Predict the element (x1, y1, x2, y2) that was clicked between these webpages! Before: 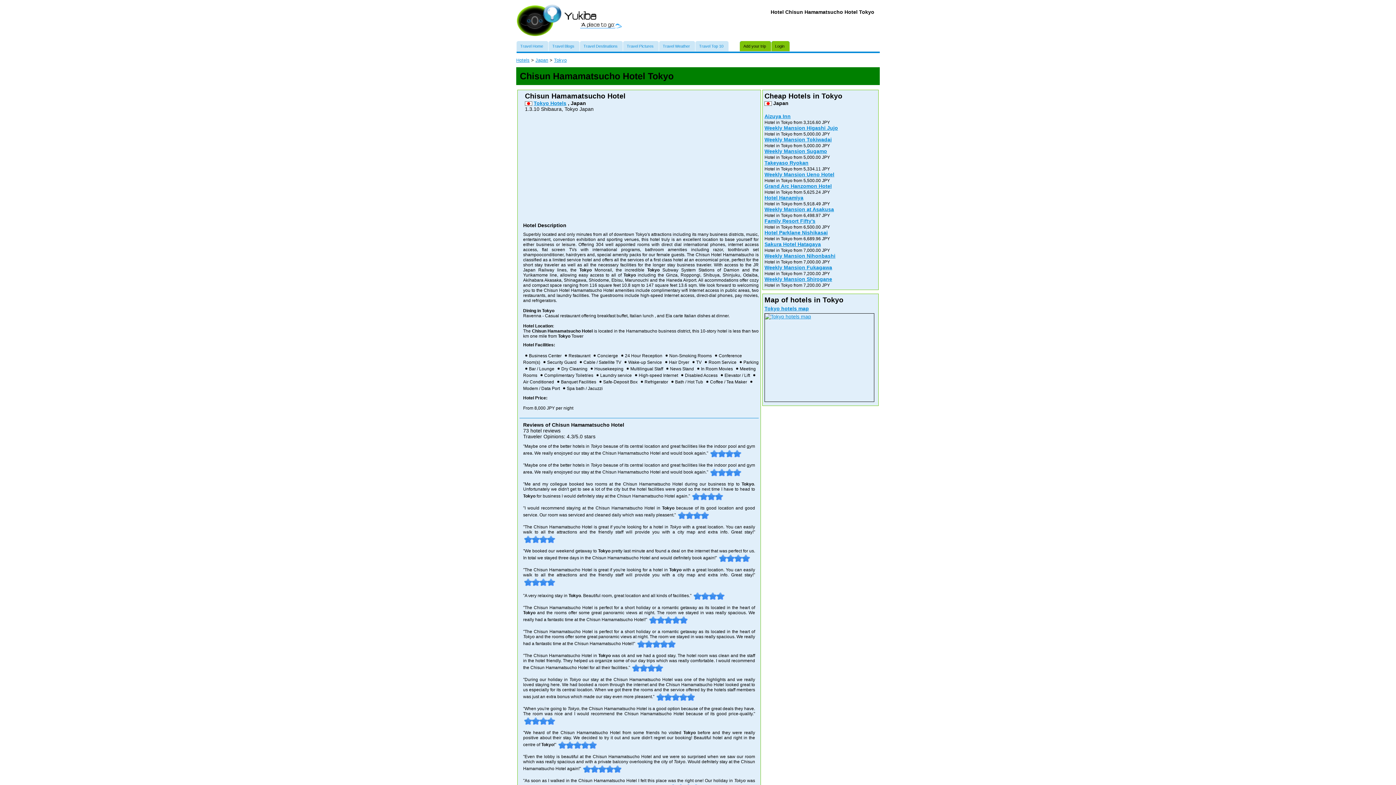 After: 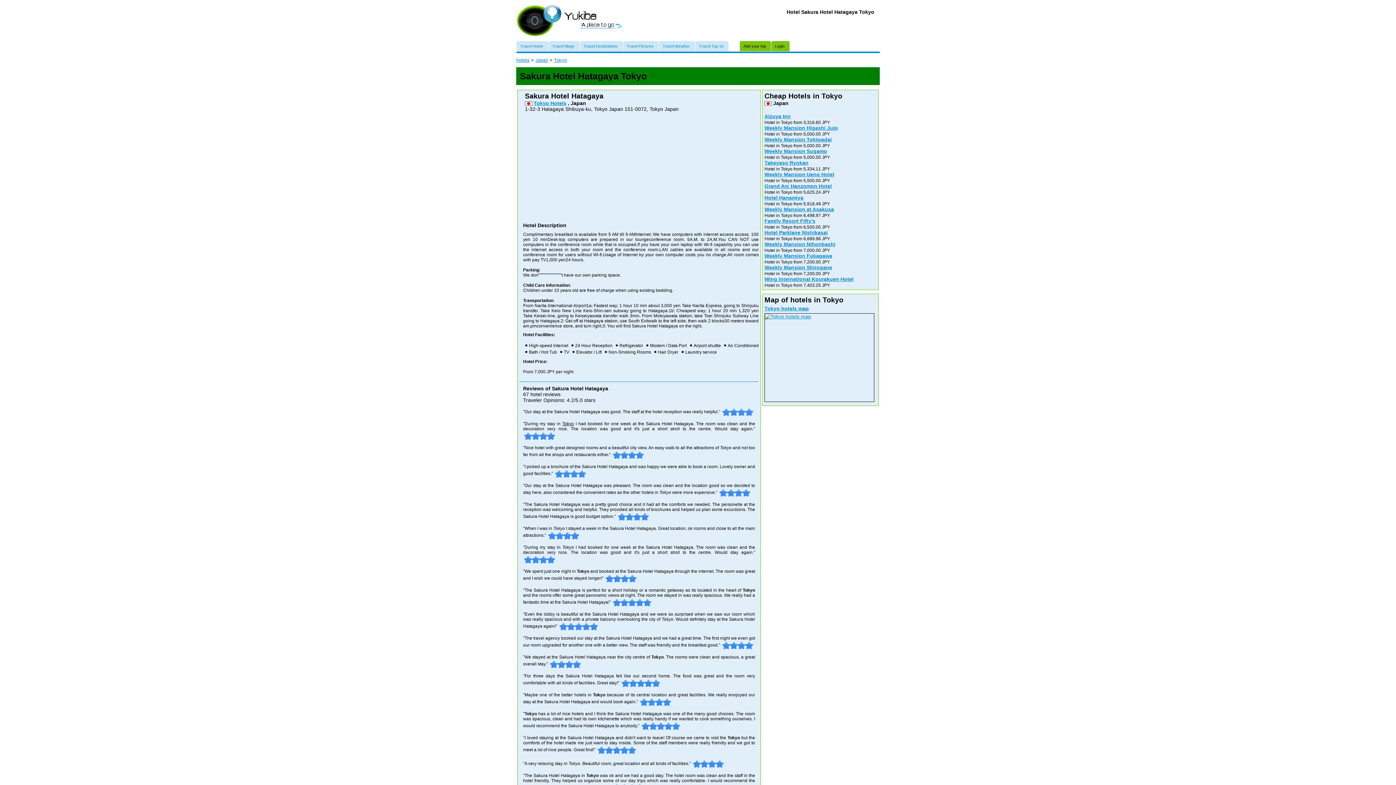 Action: label: Sakura Hotel Hatagaya bbox: (764, 241, 821, 247)